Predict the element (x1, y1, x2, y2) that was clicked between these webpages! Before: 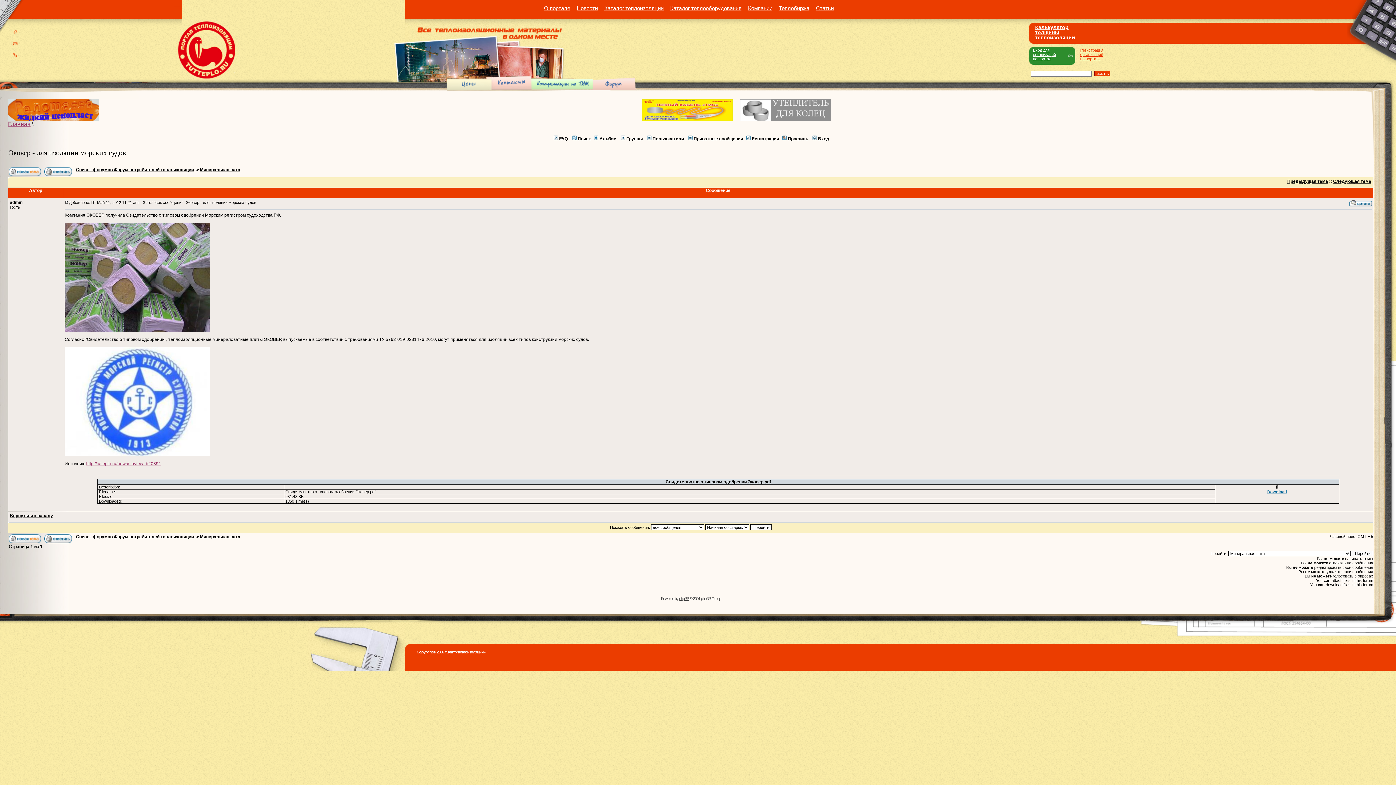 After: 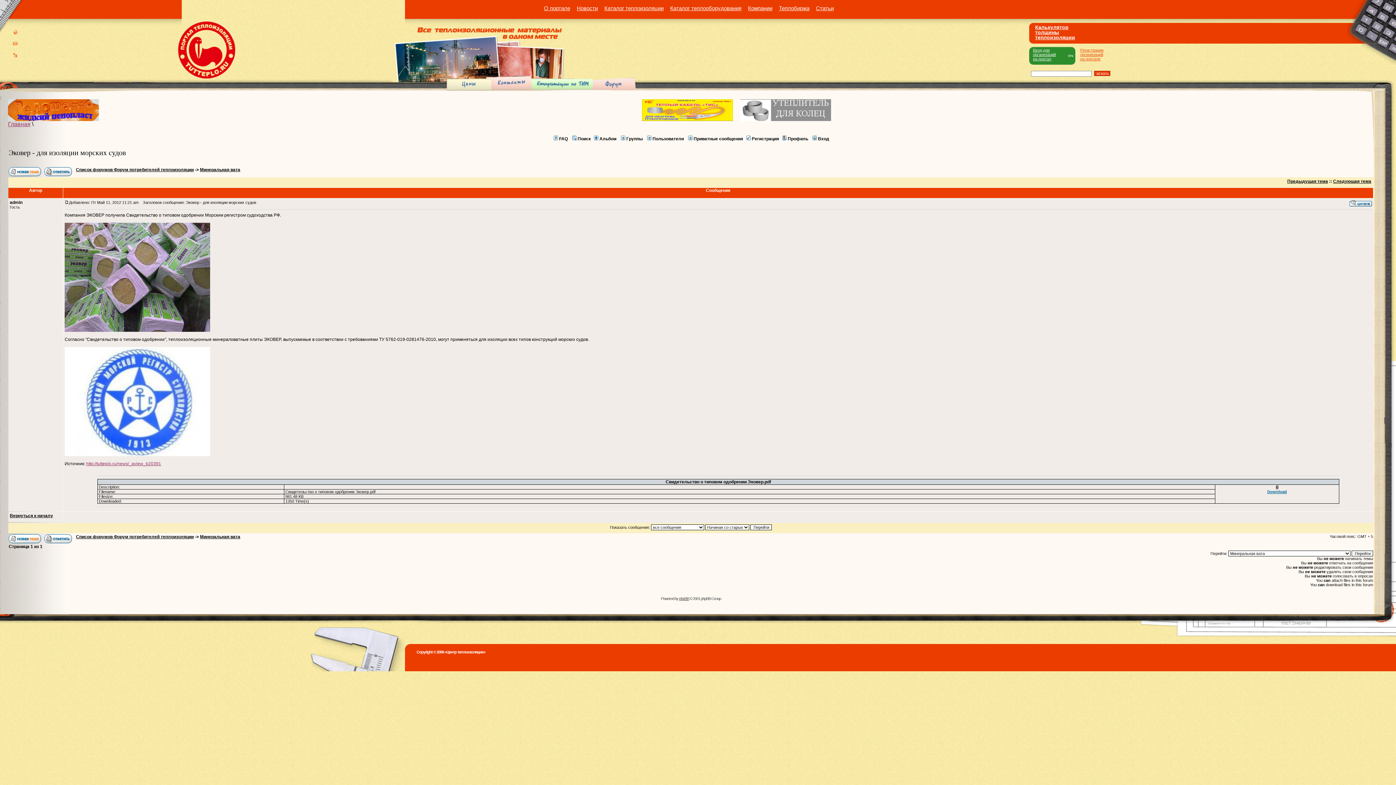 Action: bbox: (642, 116, 740, 122)